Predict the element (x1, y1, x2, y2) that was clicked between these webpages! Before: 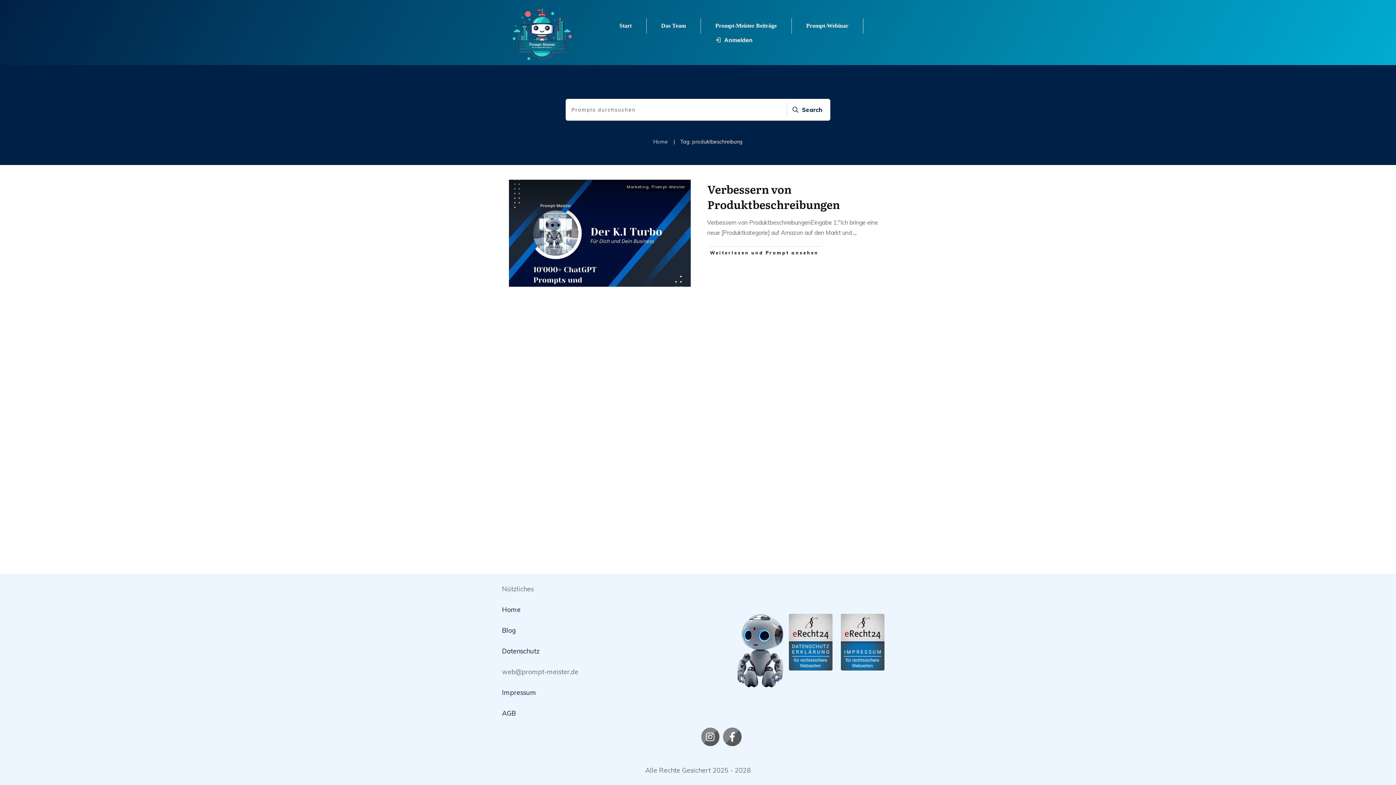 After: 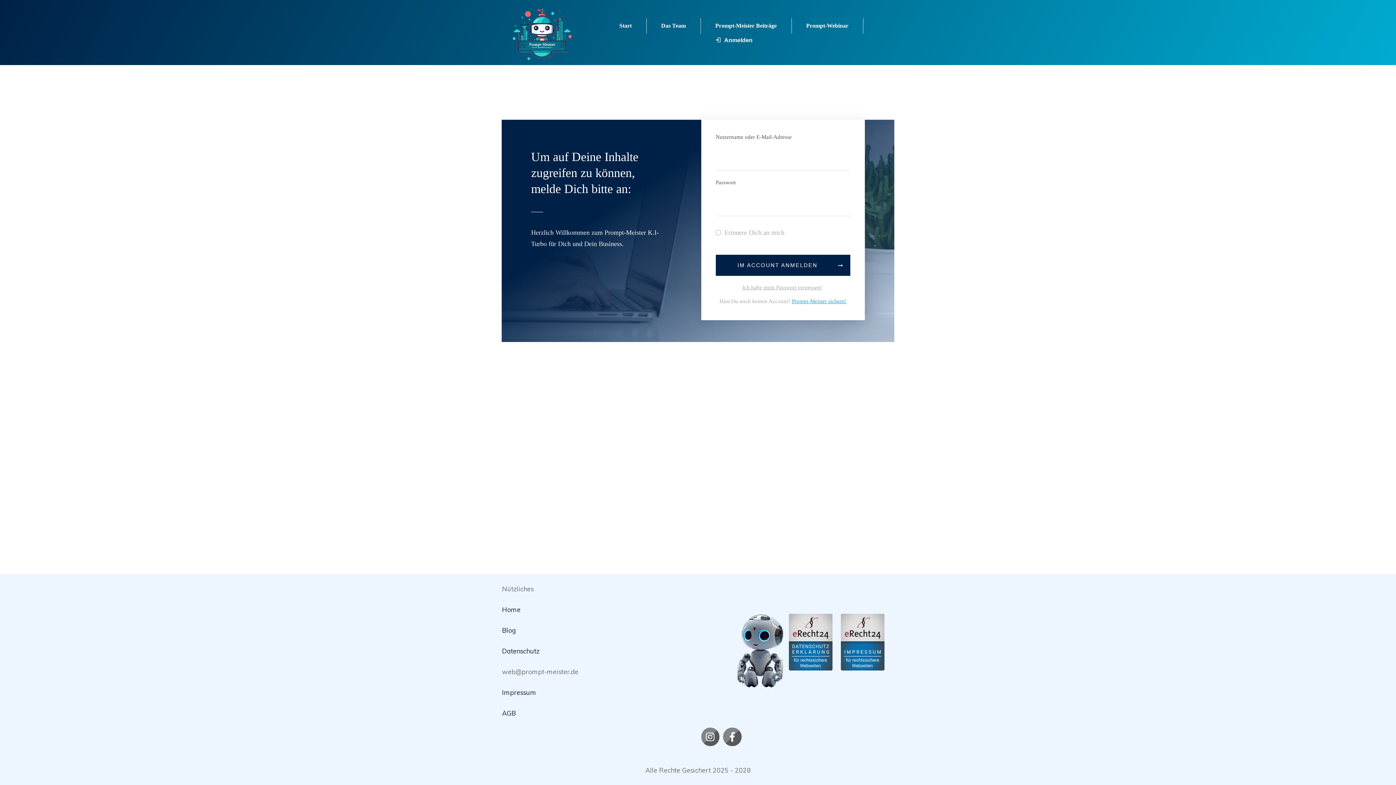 Action: label: Prompt-Meister Beiträge bbox: (715, 20, 776, 31)